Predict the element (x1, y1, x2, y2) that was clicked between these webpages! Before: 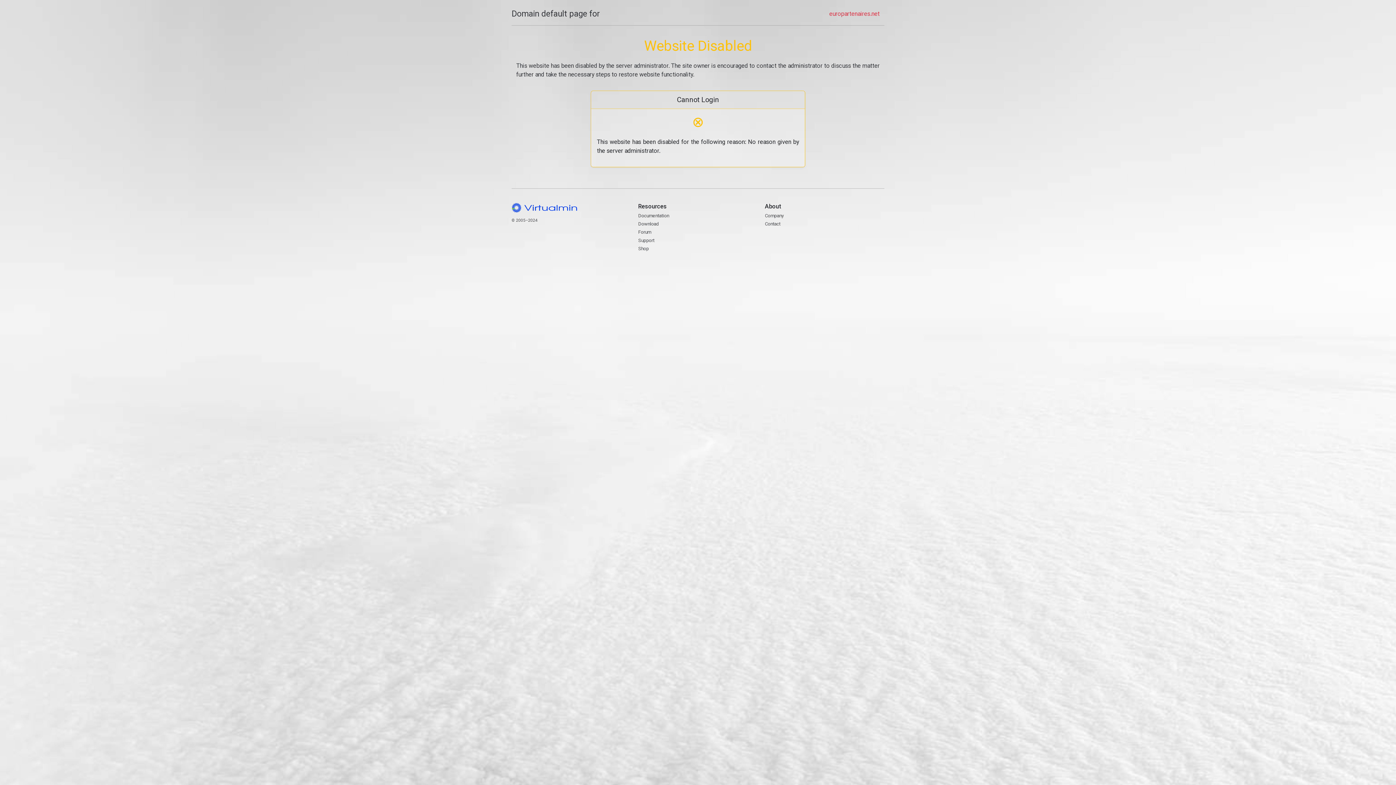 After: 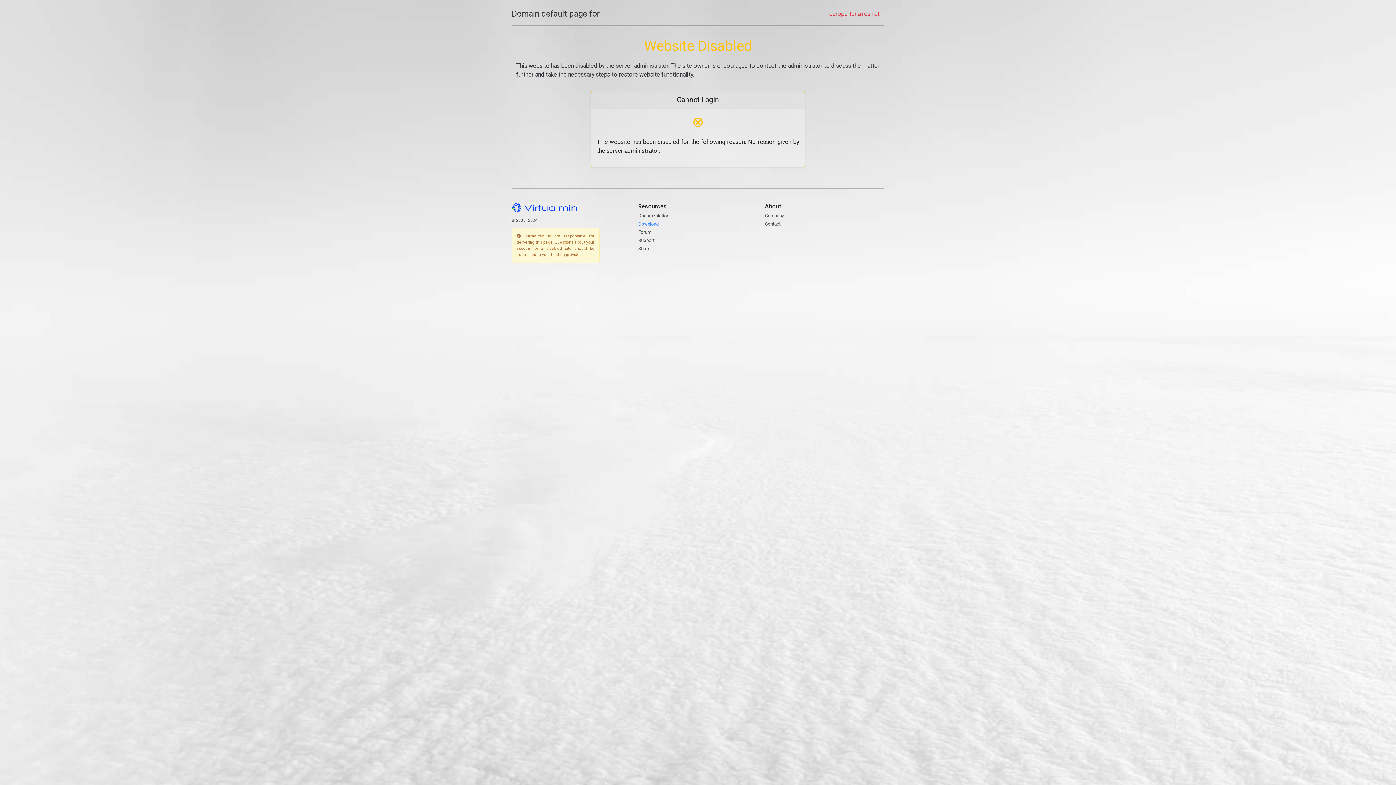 Action: bbox: (638, 221, 659, 226) label: Download